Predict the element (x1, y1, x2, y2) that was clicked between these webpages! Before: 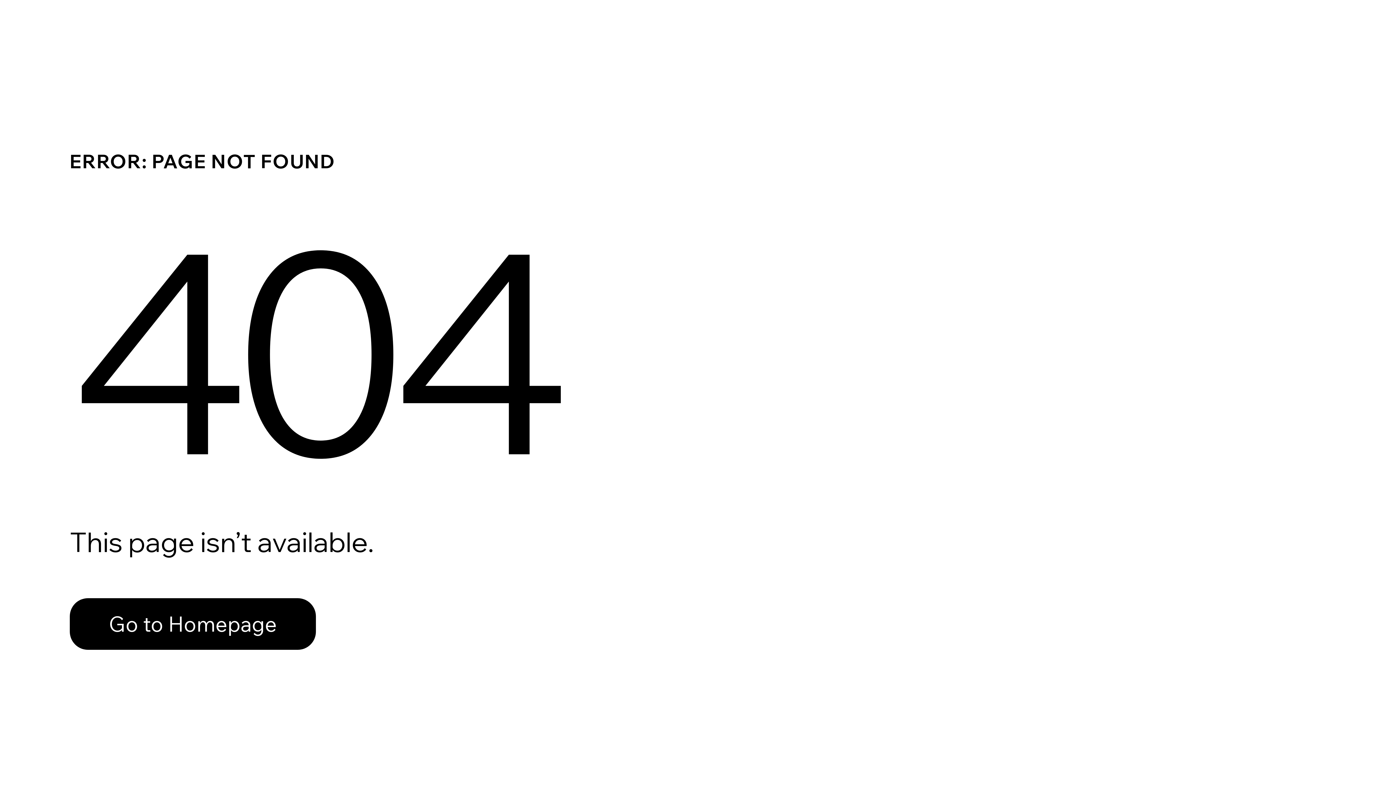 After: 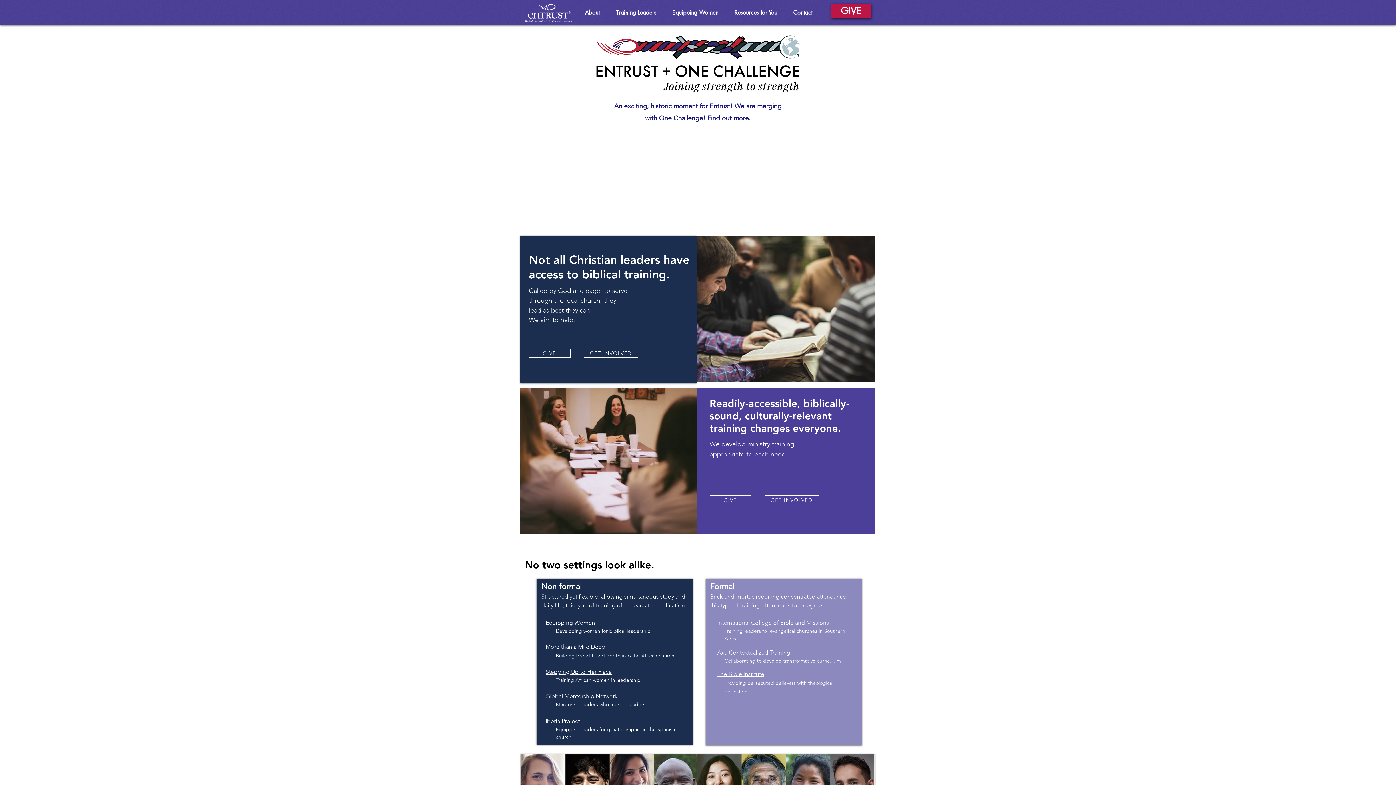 Action: label: Go to Homepage bbox: (69, 598, 316, 650)